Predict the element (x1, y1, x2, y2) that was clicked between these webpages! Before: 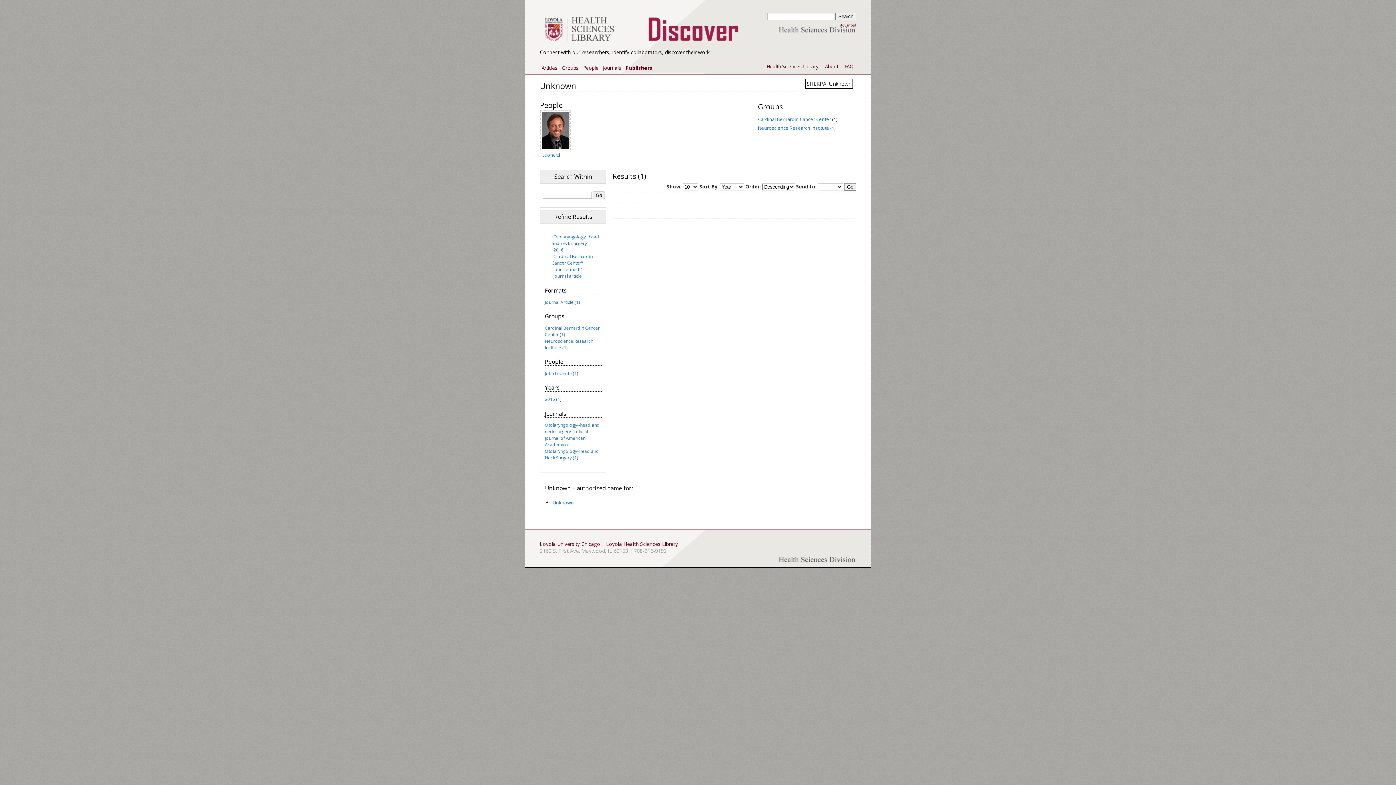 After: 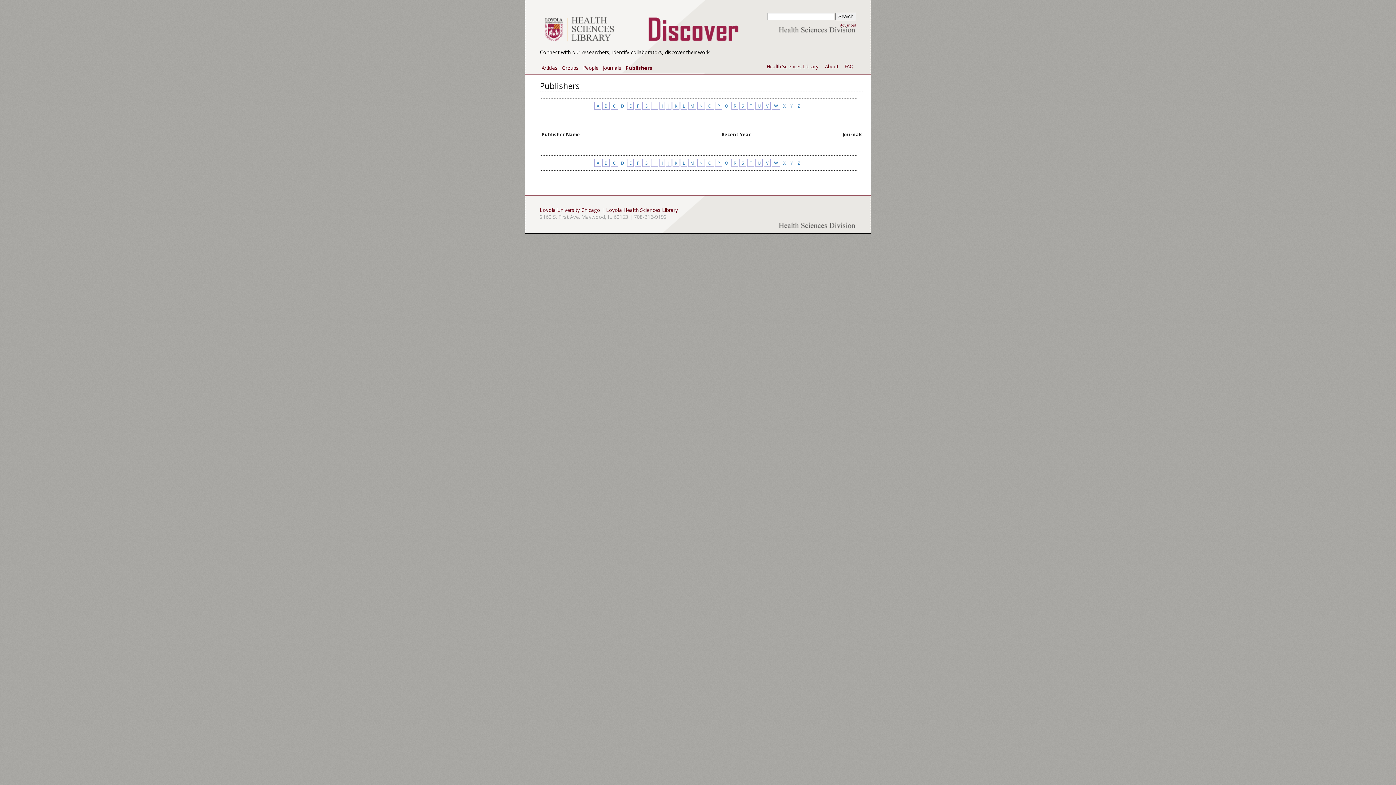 Action: bbox: (624, 63, 654, 73) label: Publishers